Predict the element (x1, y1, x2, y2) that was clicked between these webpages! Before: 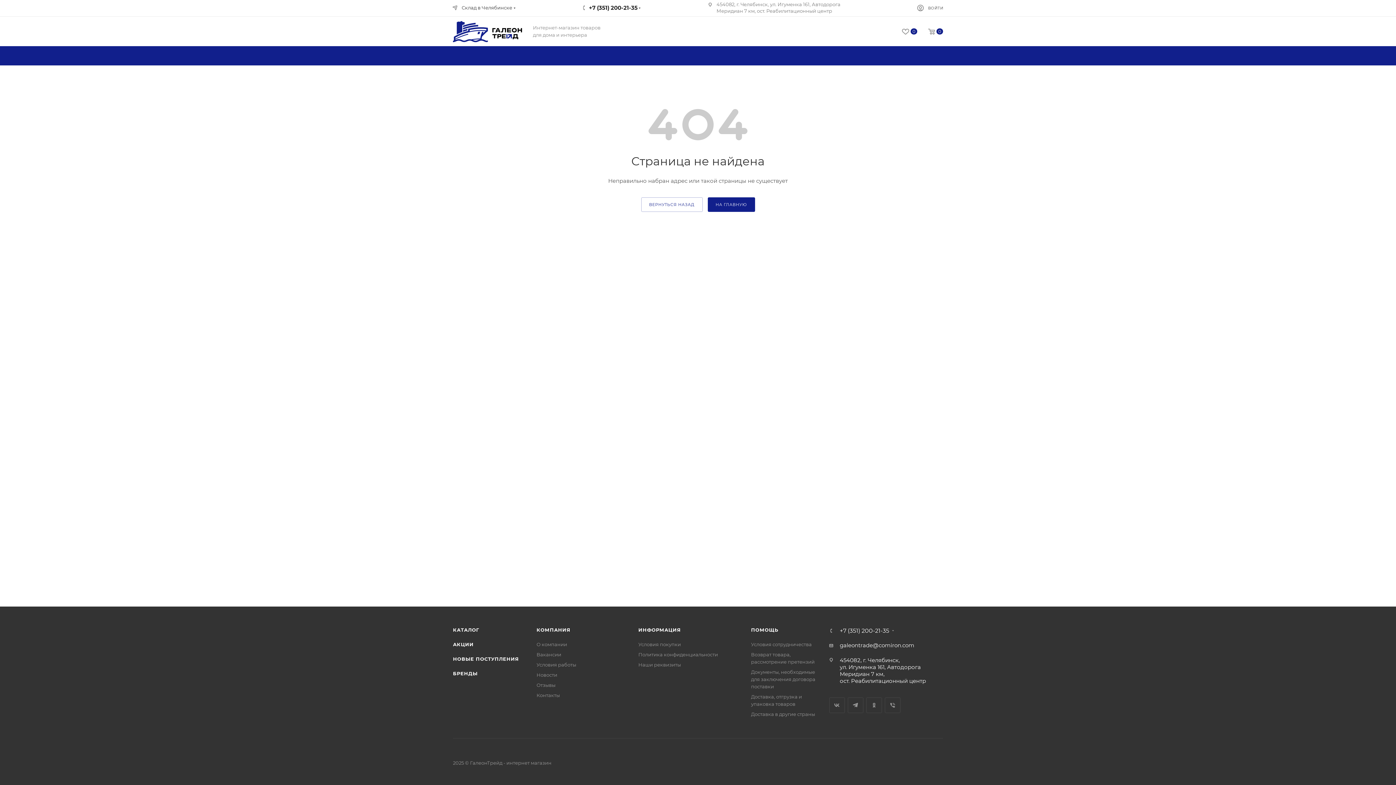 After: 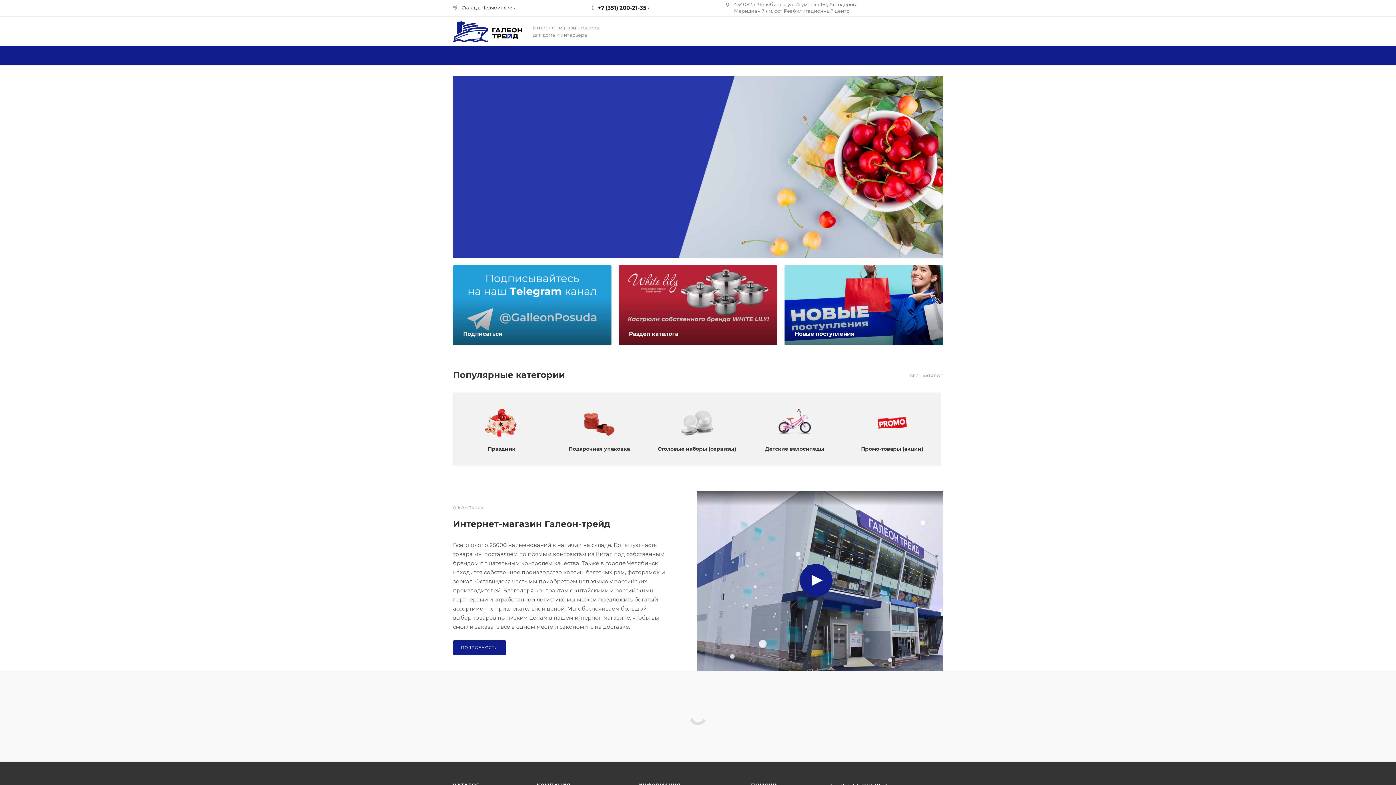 Action: bbox: (707, 197, 755, 212) label: НА ГЛАВНУЮ